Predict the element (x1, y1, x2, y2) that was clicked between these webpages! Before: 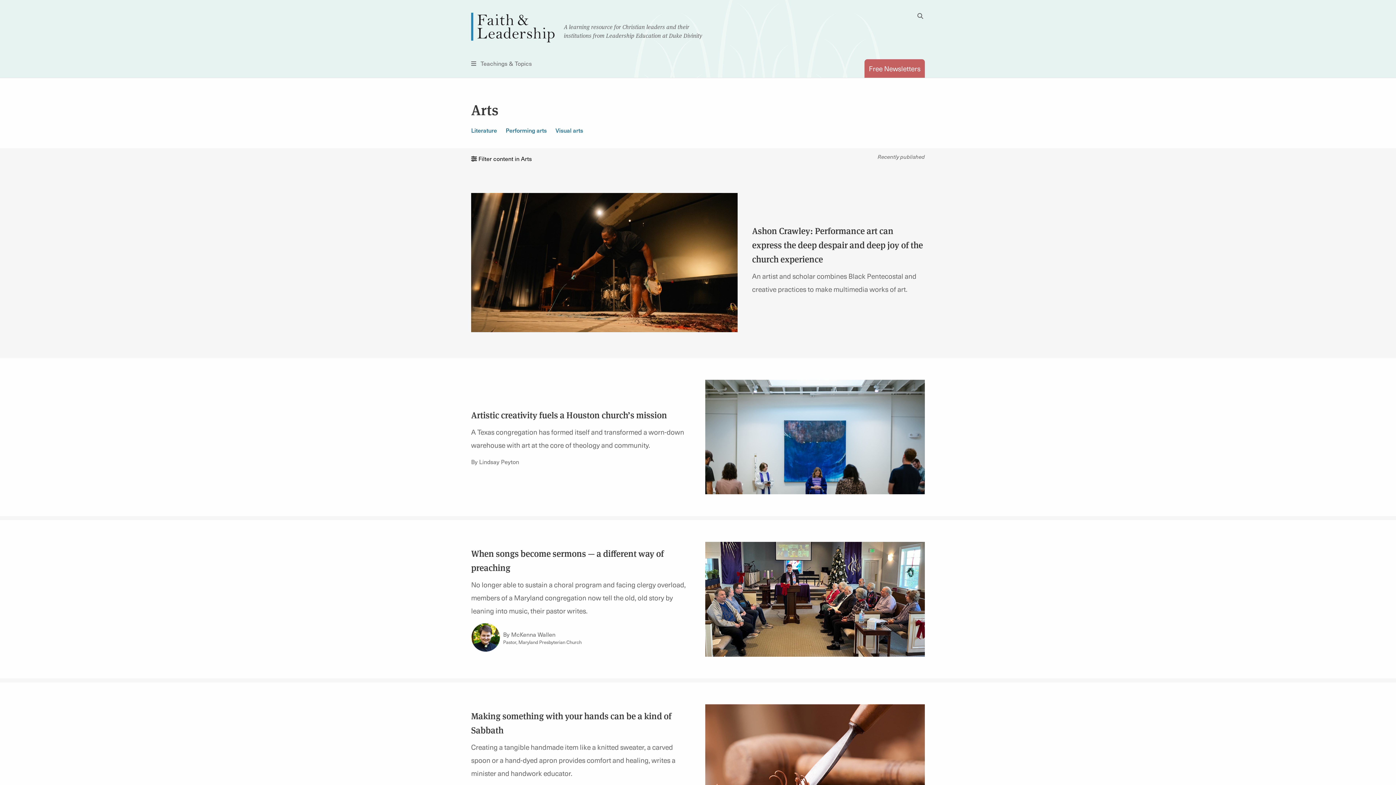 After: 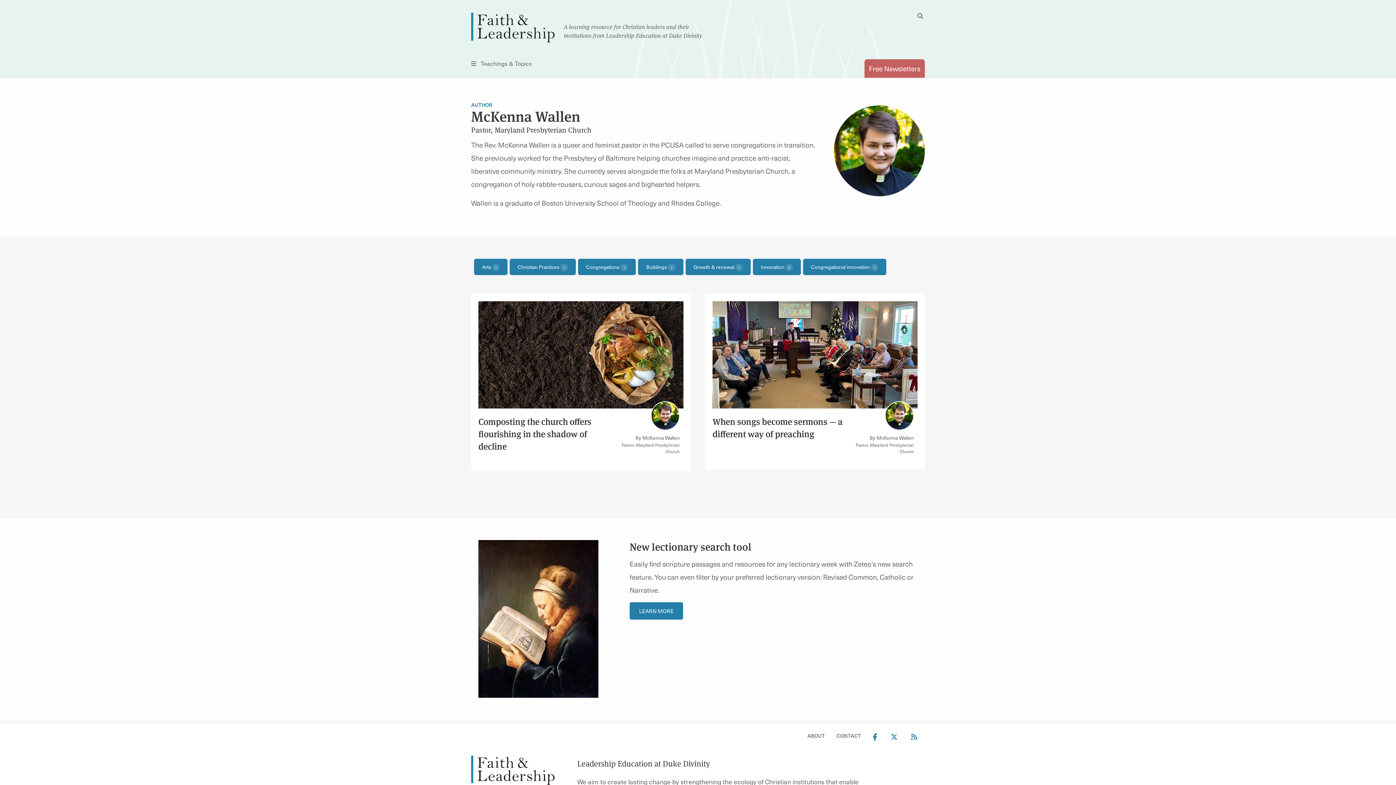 Action: bbox: (471, 623, 500, 652) label: Link to author McKenna Wallen